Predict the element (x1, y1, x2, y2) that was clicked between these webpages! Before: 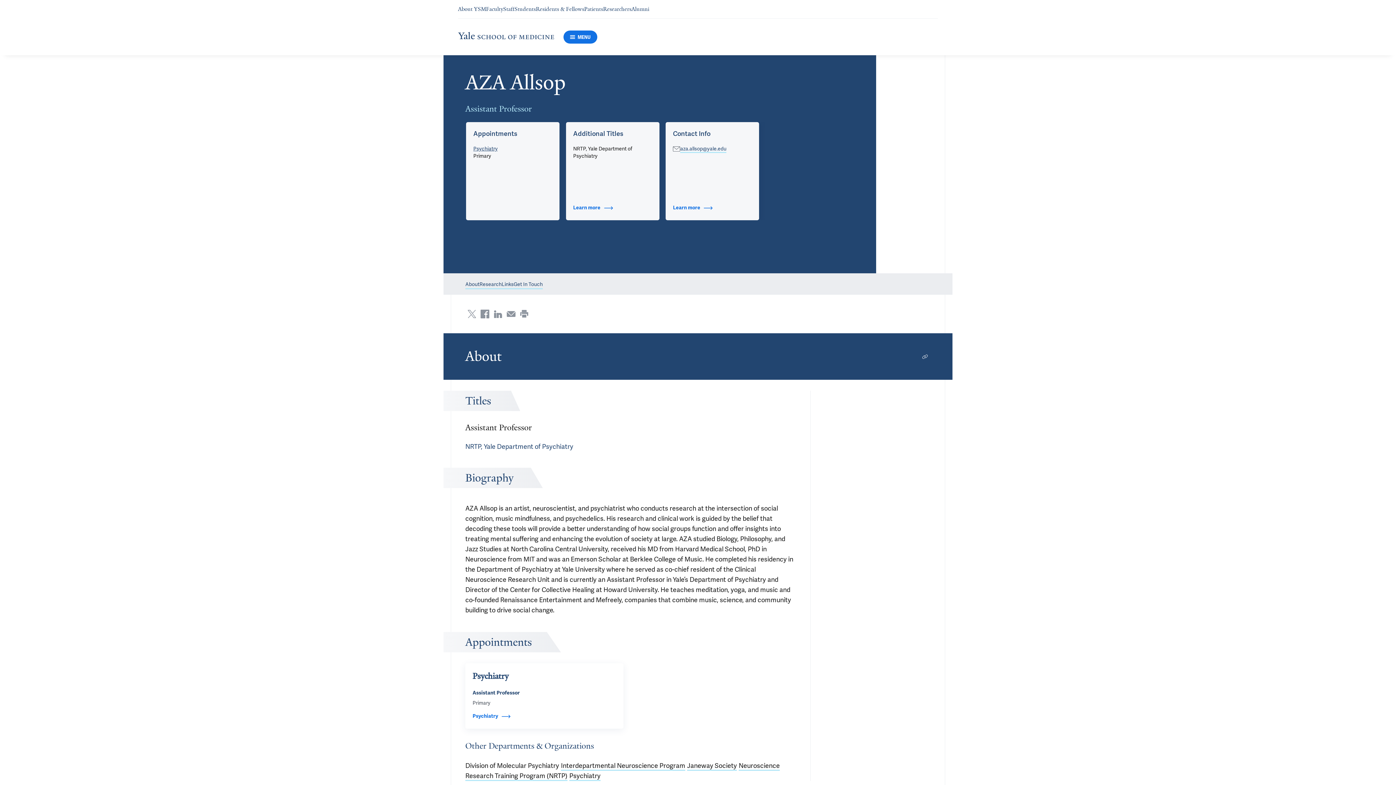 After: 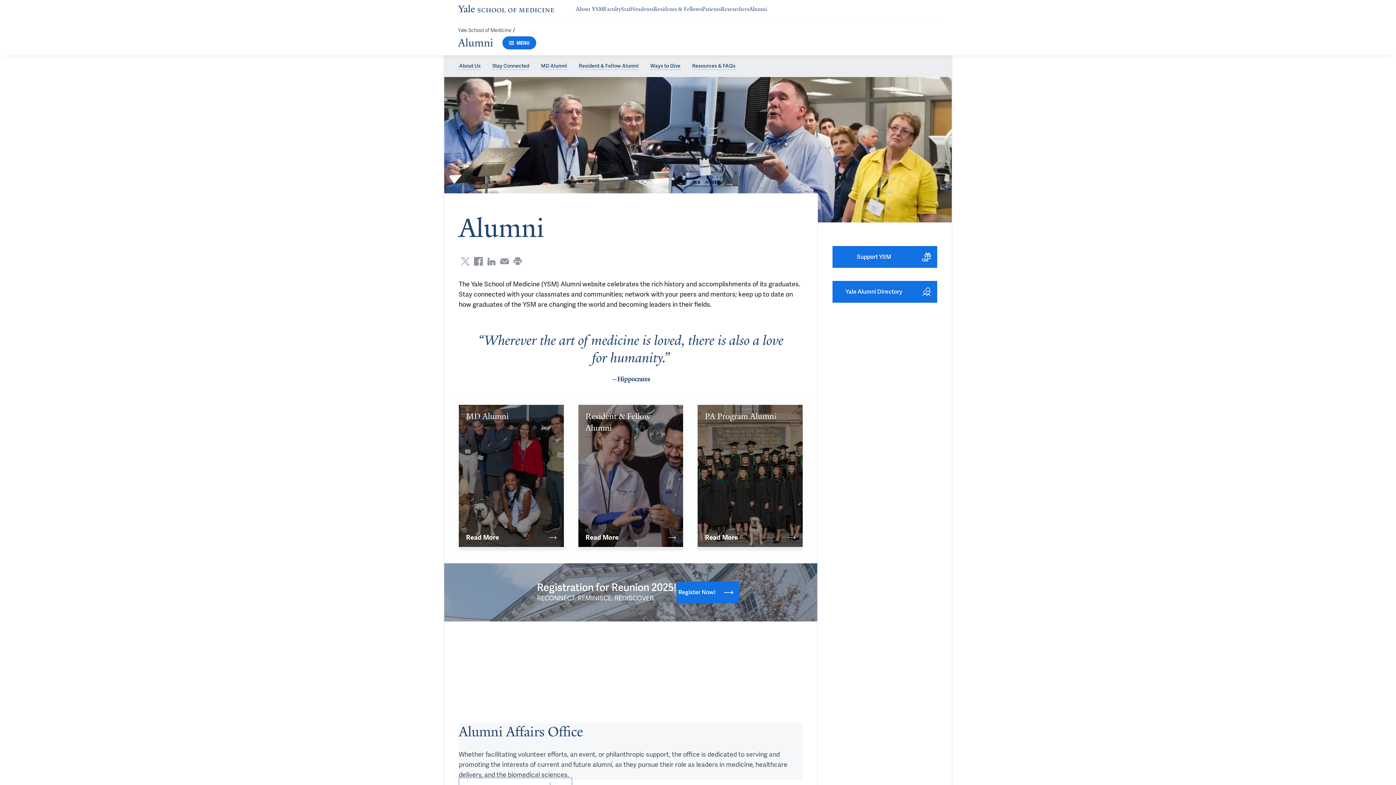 Action: label: Navigate to Alumni page bbox: (631, 5, 649, 12)